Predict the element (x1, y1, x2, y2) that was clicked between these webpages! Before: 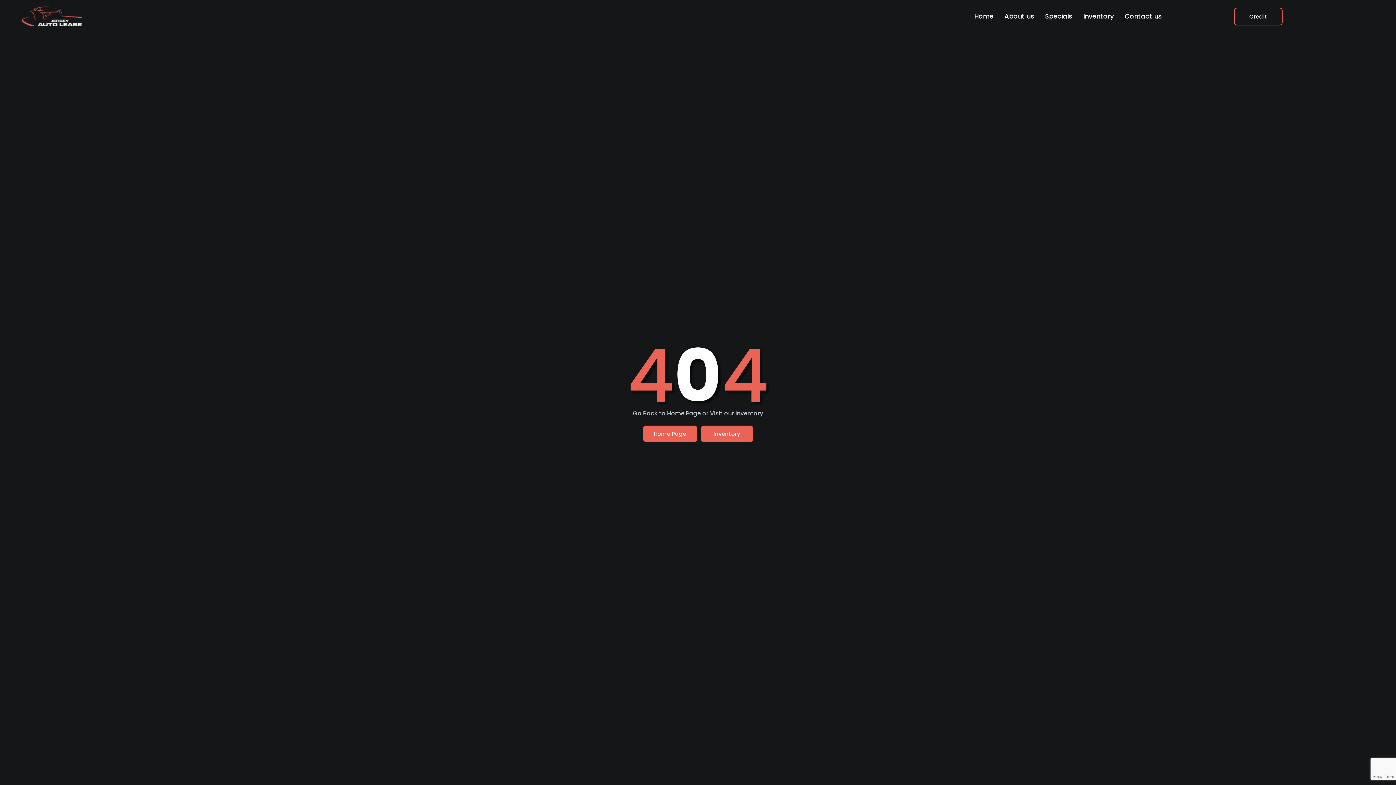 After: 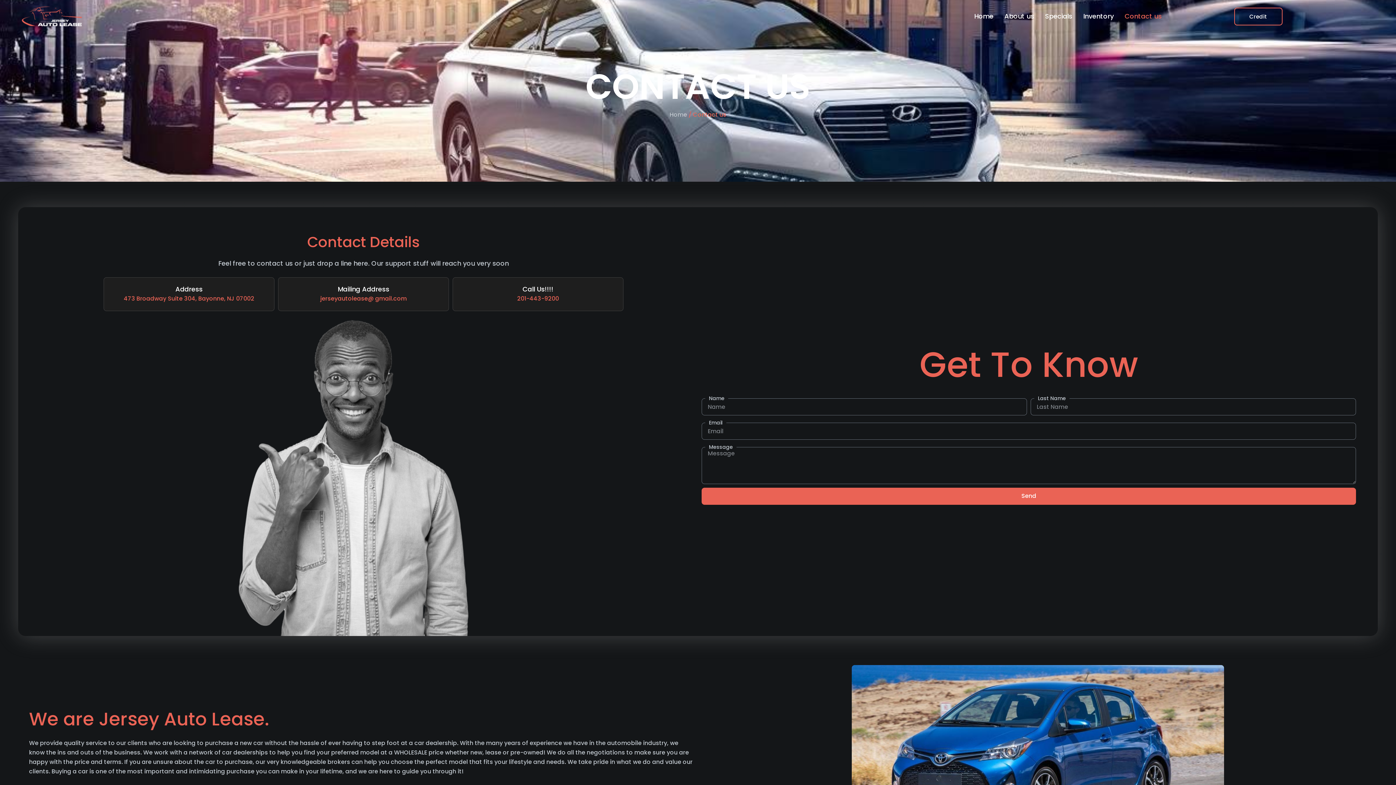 Action: bbox: (1119, 7, 1167, 25) label: Contact us